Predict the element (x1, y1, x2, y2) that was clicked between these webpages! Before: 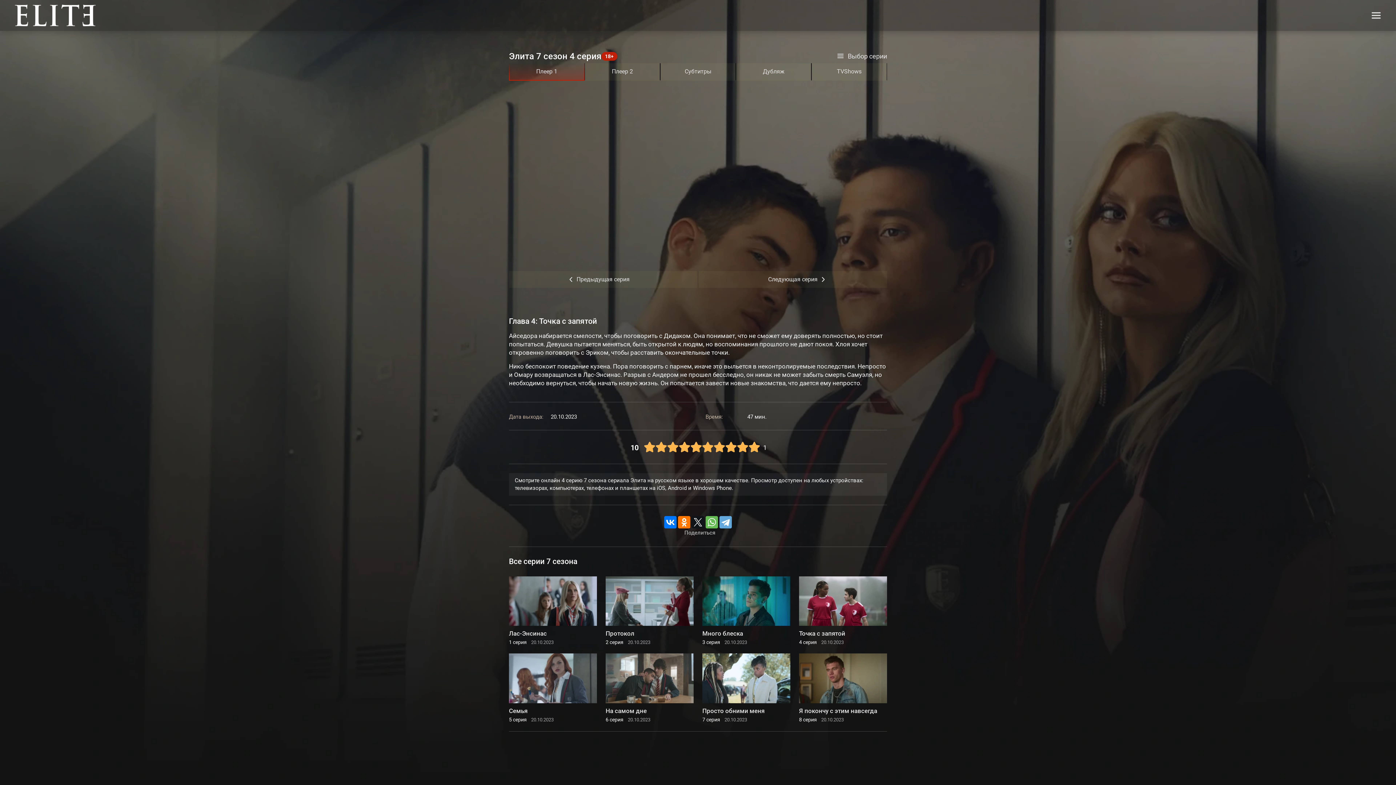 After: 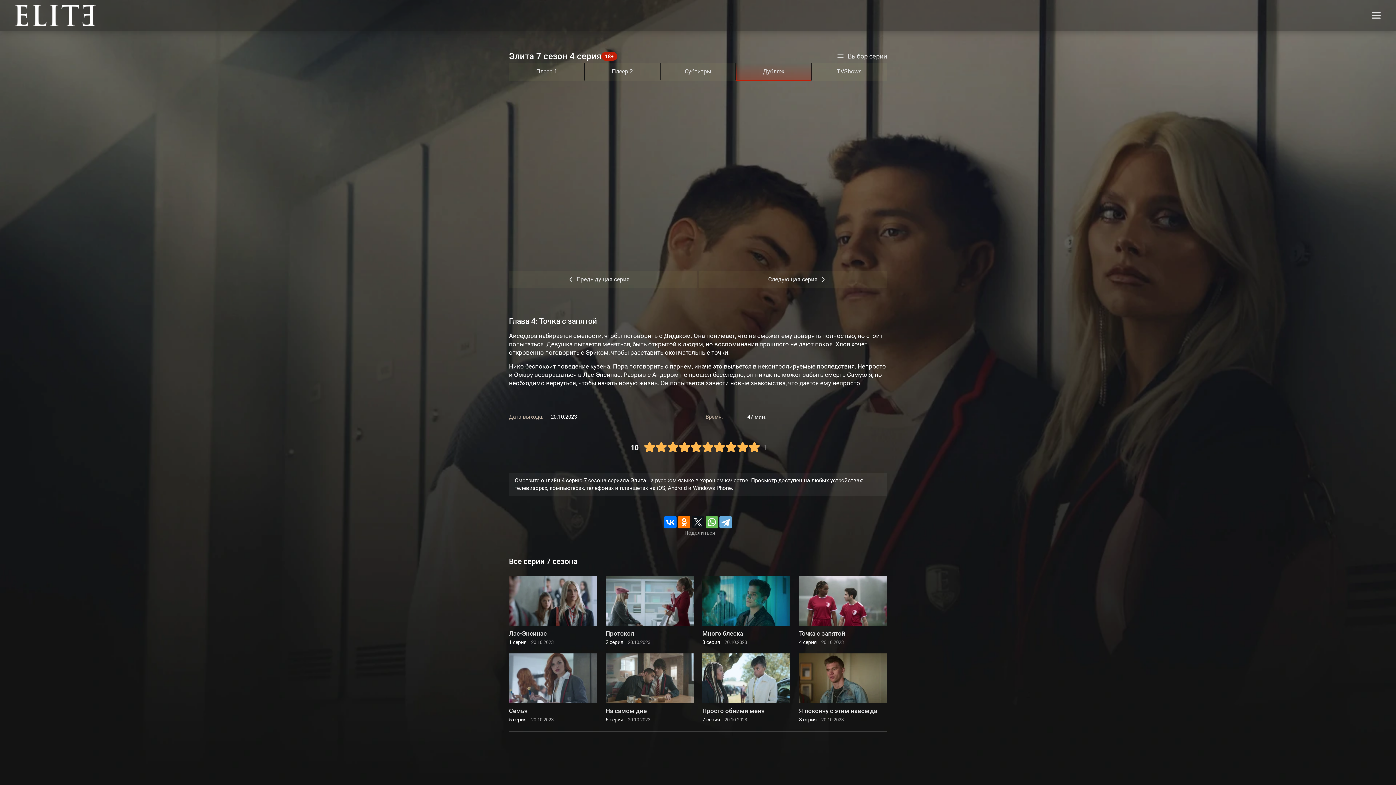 Action: bbox: (736, 63, 811, 80) label: Дубляж